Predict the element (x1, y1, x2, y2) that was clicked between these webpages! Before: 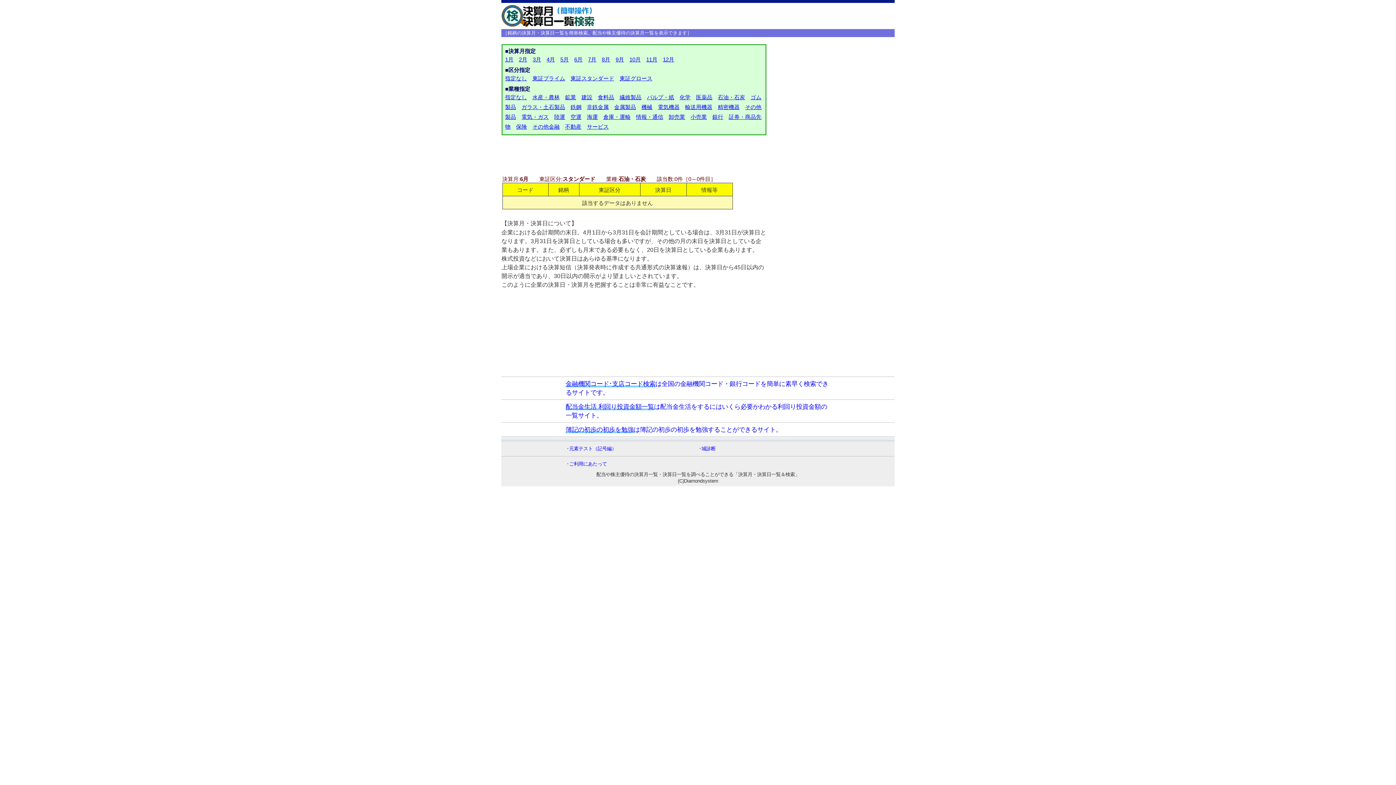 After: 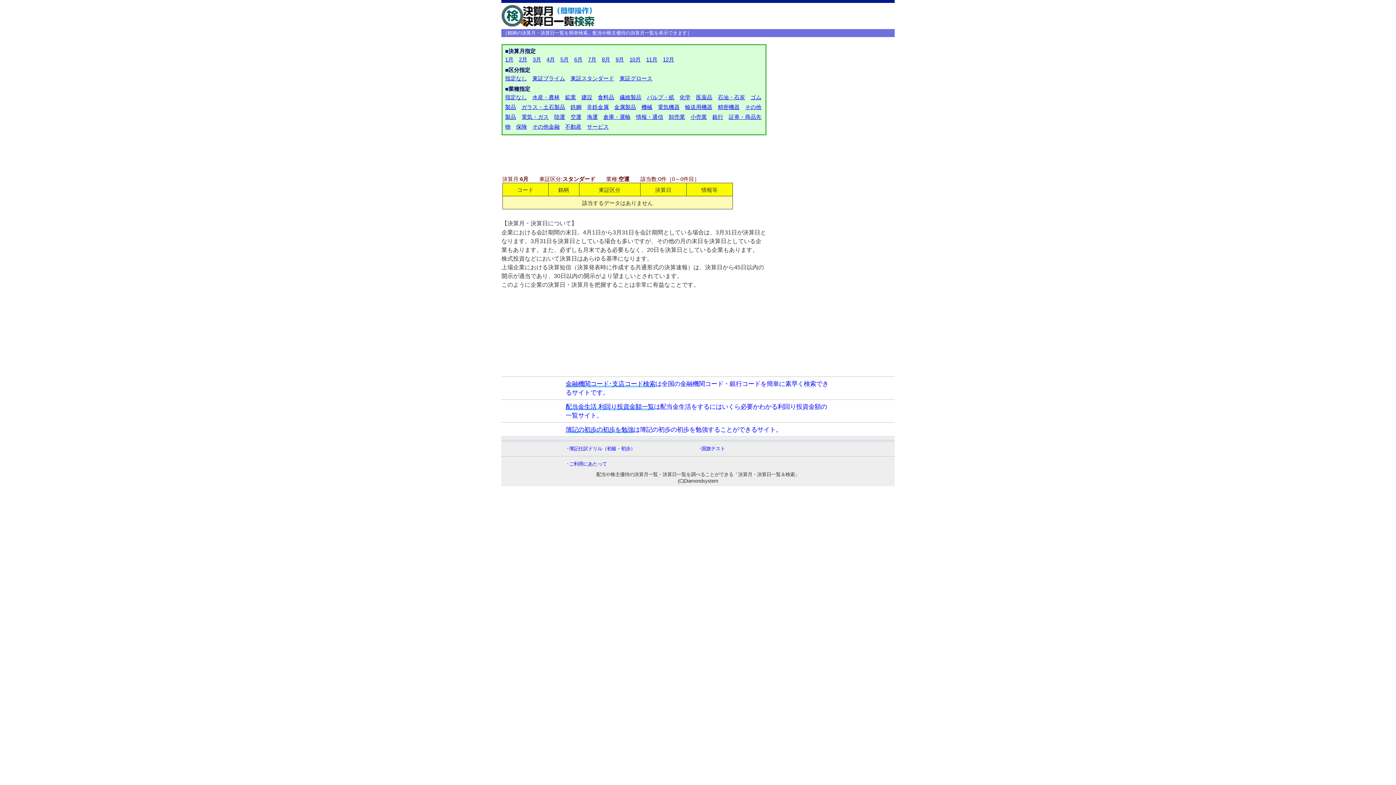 Action: label: 空運 bbox: (570, 113, 581, 120)